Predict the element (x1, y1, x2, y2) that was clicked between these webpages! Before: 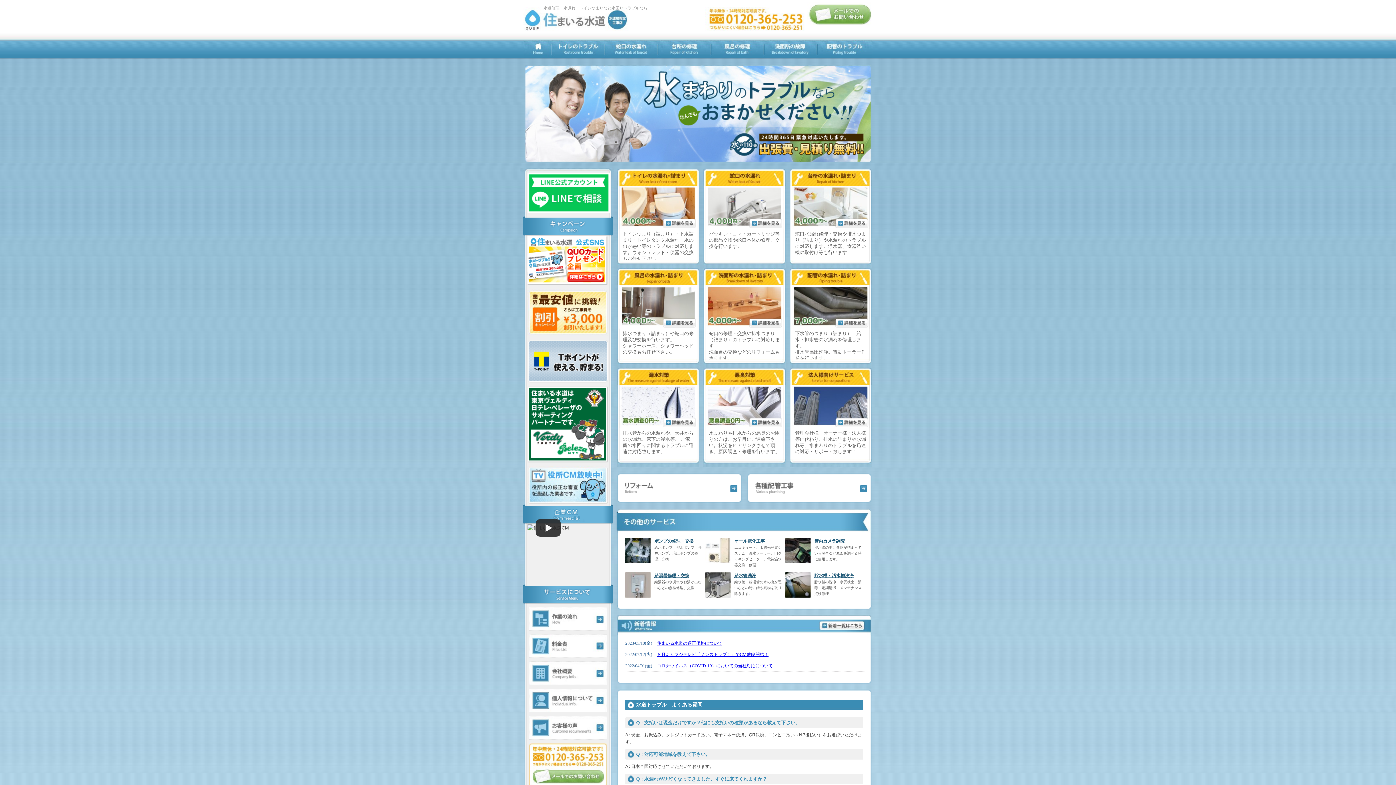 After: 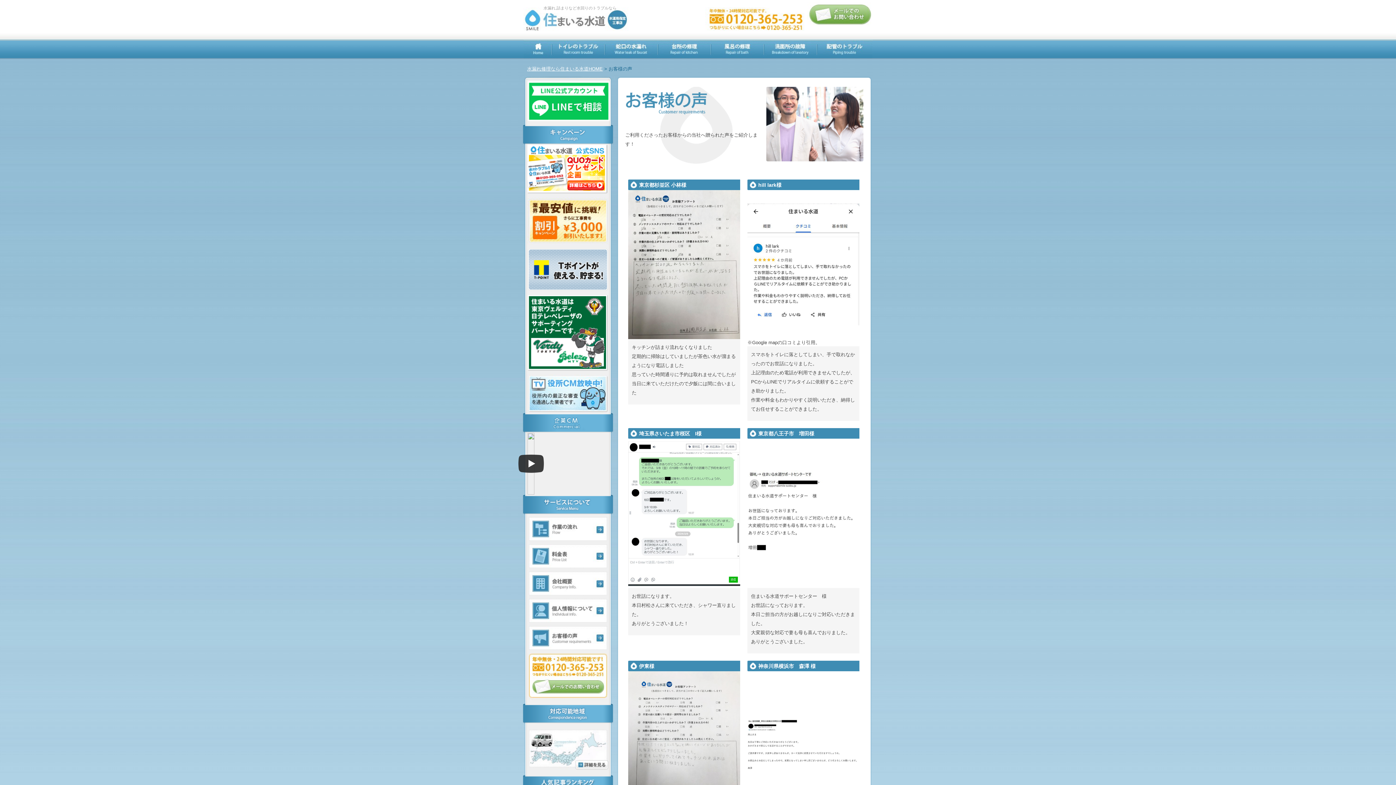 Action: bbox: (529, 733, 607, 738)